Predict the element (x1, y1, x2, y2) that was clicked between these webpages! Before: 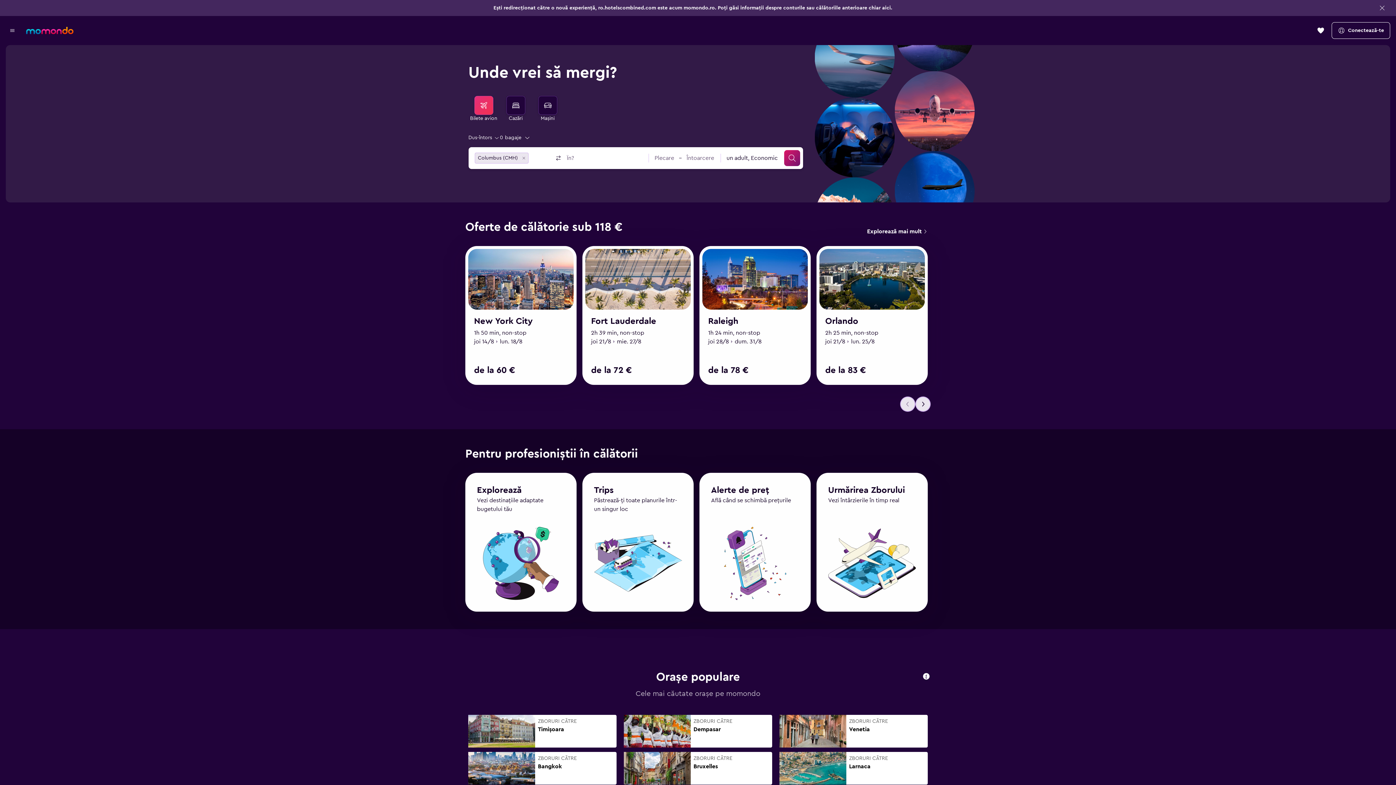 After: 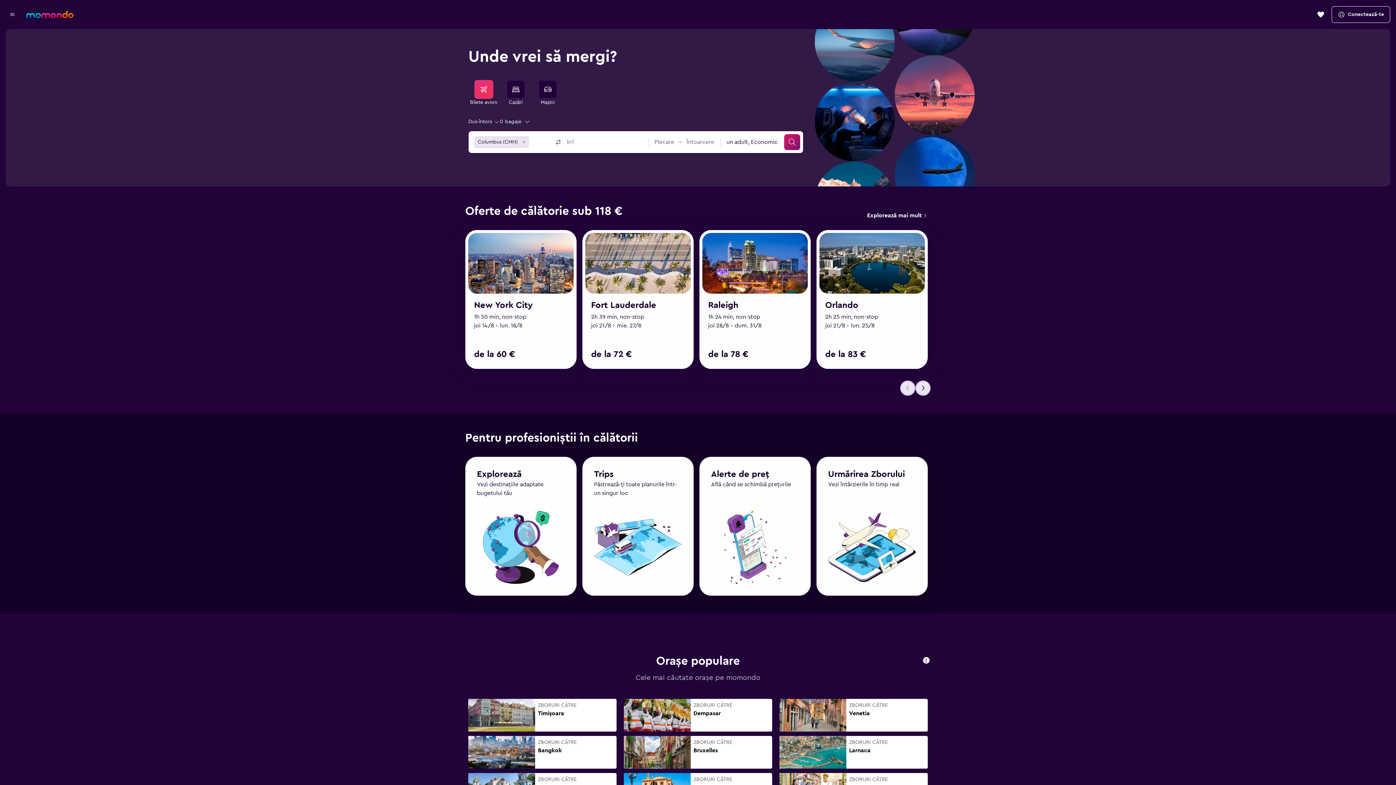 Action: label: Mergi la pagina de început momondo bbox: (26, 26, 73, 34)